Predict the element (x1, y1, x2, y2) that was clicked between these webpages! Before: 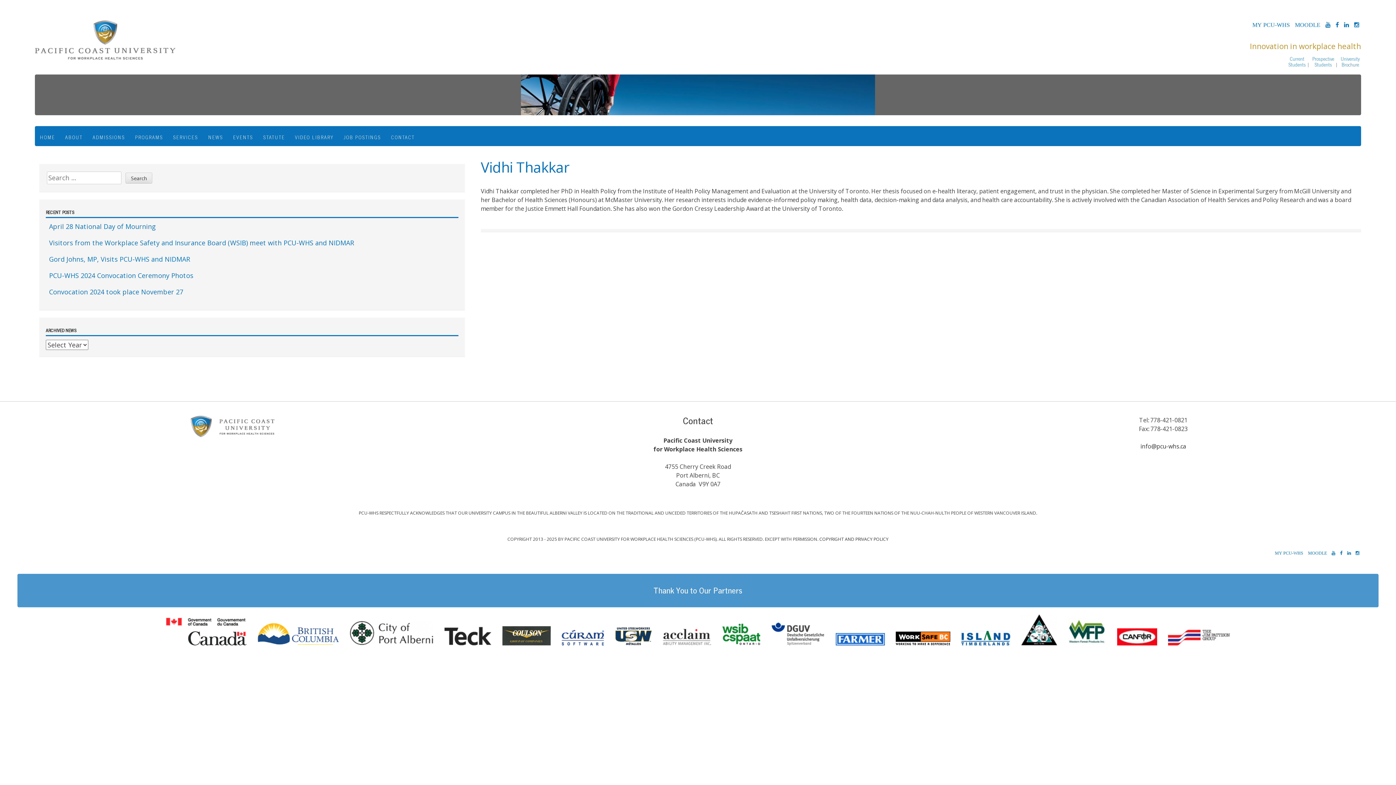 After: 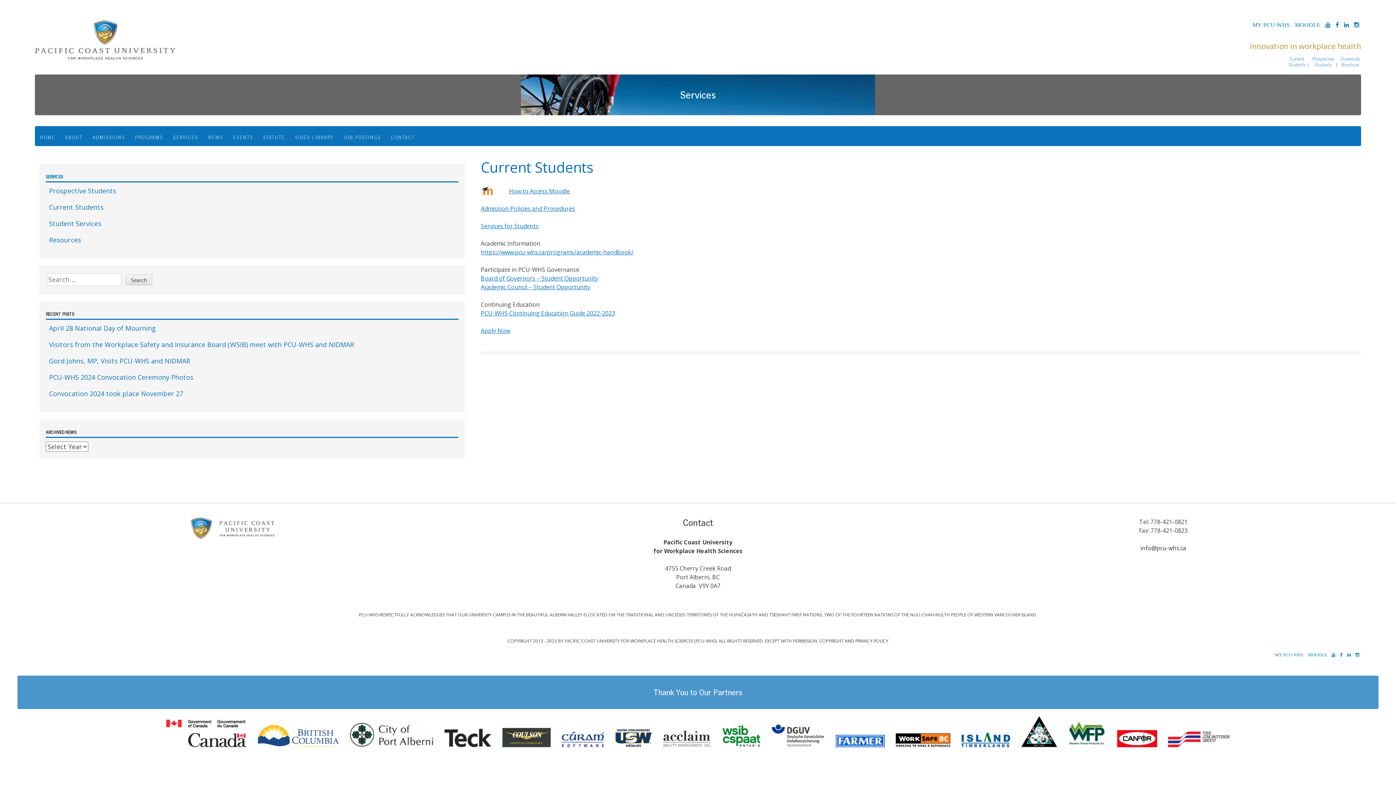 Action: bbox: (1287, 55, 1307, 68) label: Current
Students